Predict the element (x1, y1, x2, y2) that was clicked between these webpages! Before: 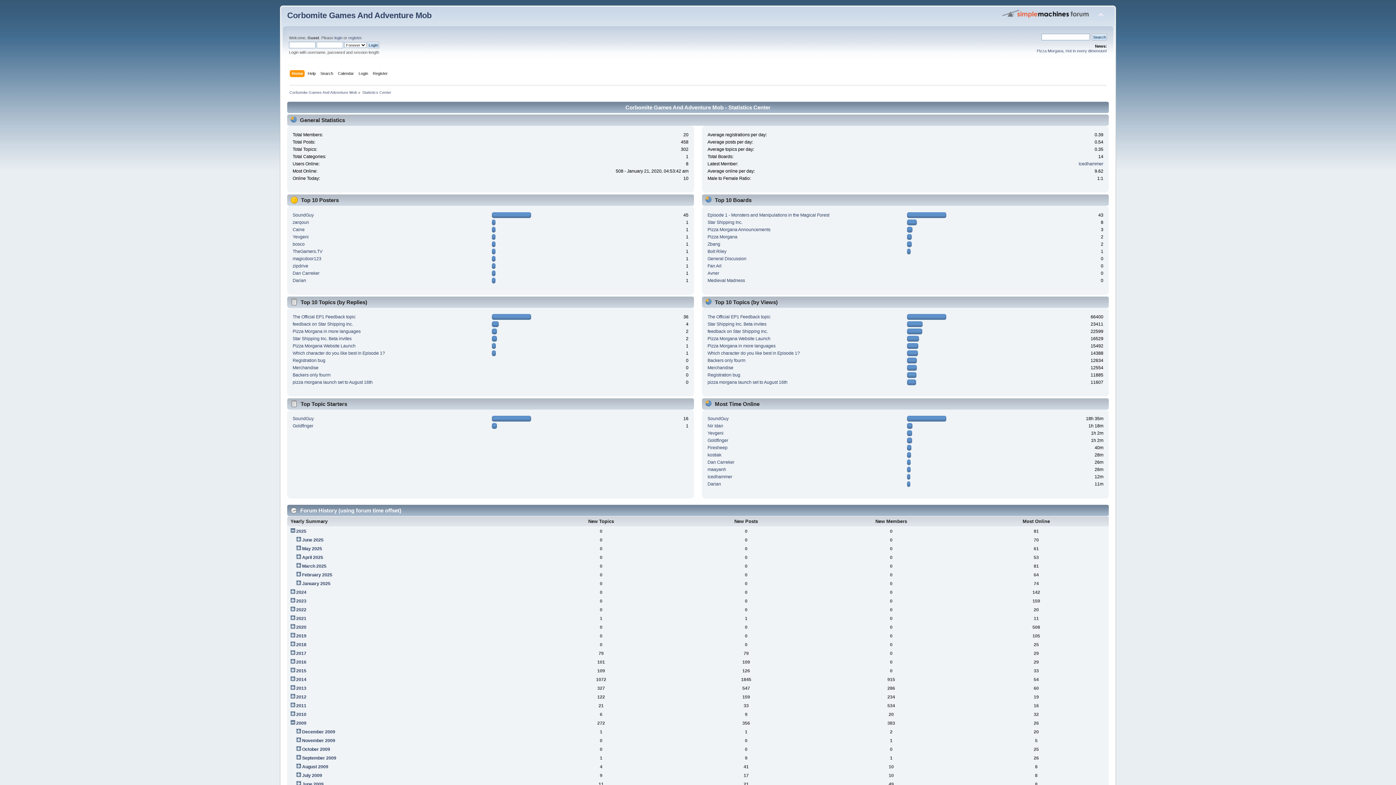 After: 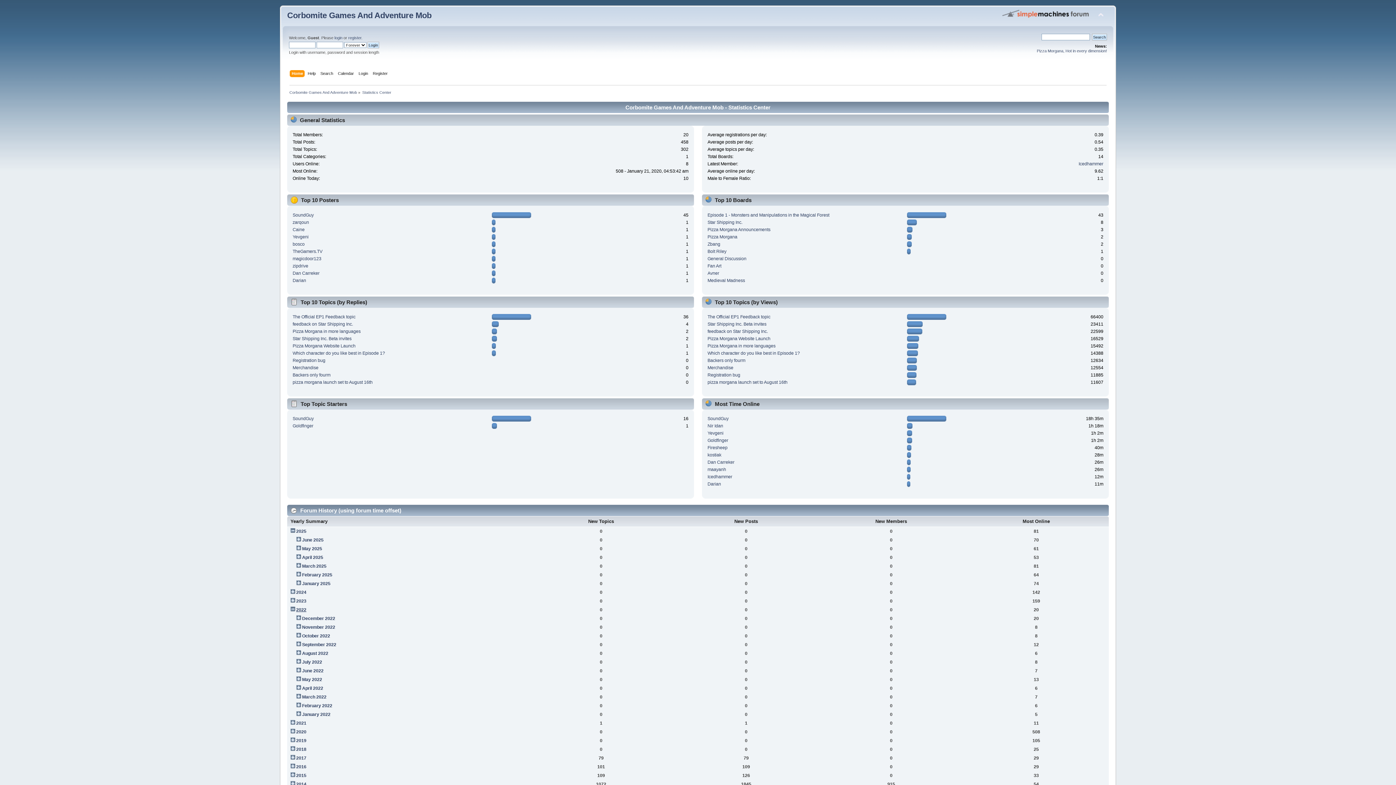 Action: label: 2022 bbox: (296, 607, 306, 612)